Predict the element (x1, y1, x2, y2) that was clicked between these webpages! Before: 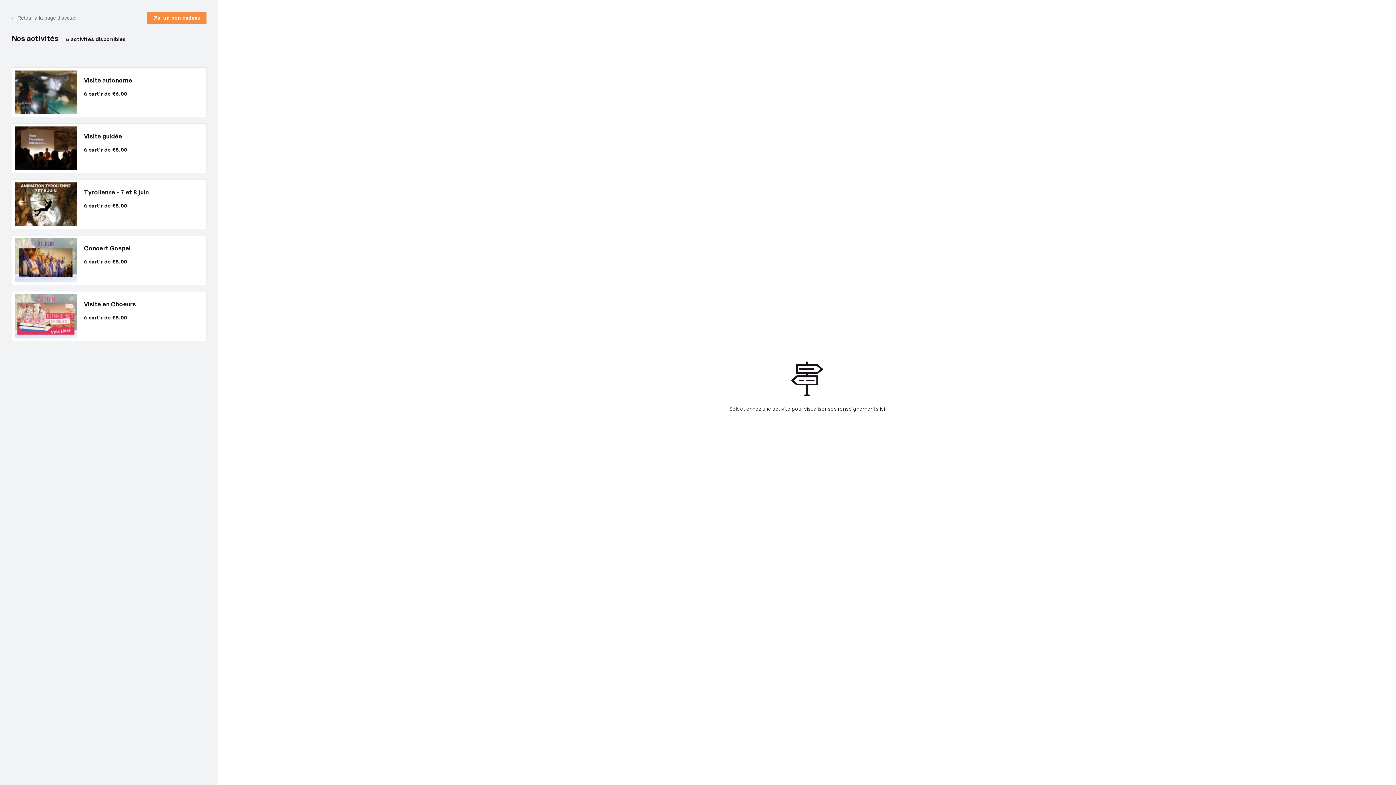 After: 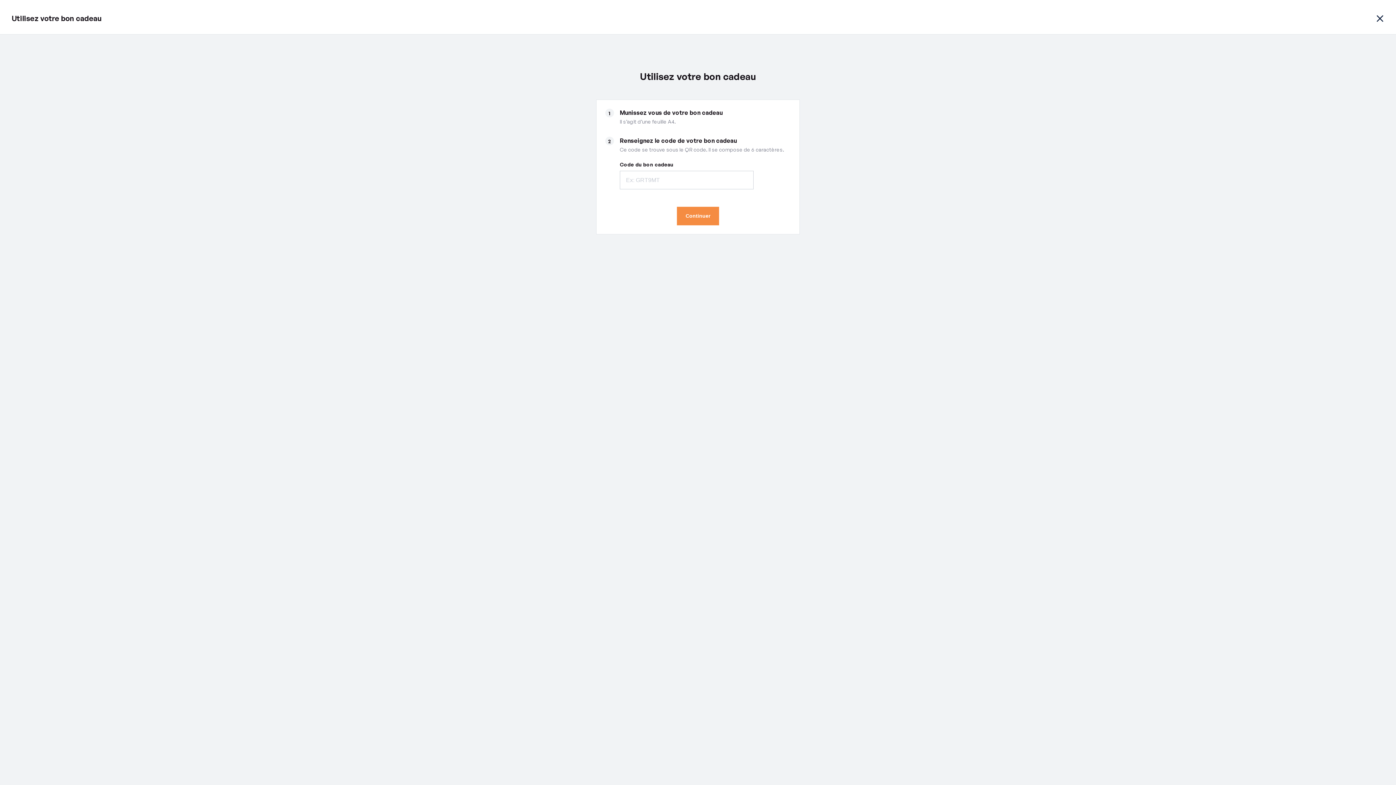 Action: label: J’ai un bon cadeau bbox: (147, 11, 206, 24)